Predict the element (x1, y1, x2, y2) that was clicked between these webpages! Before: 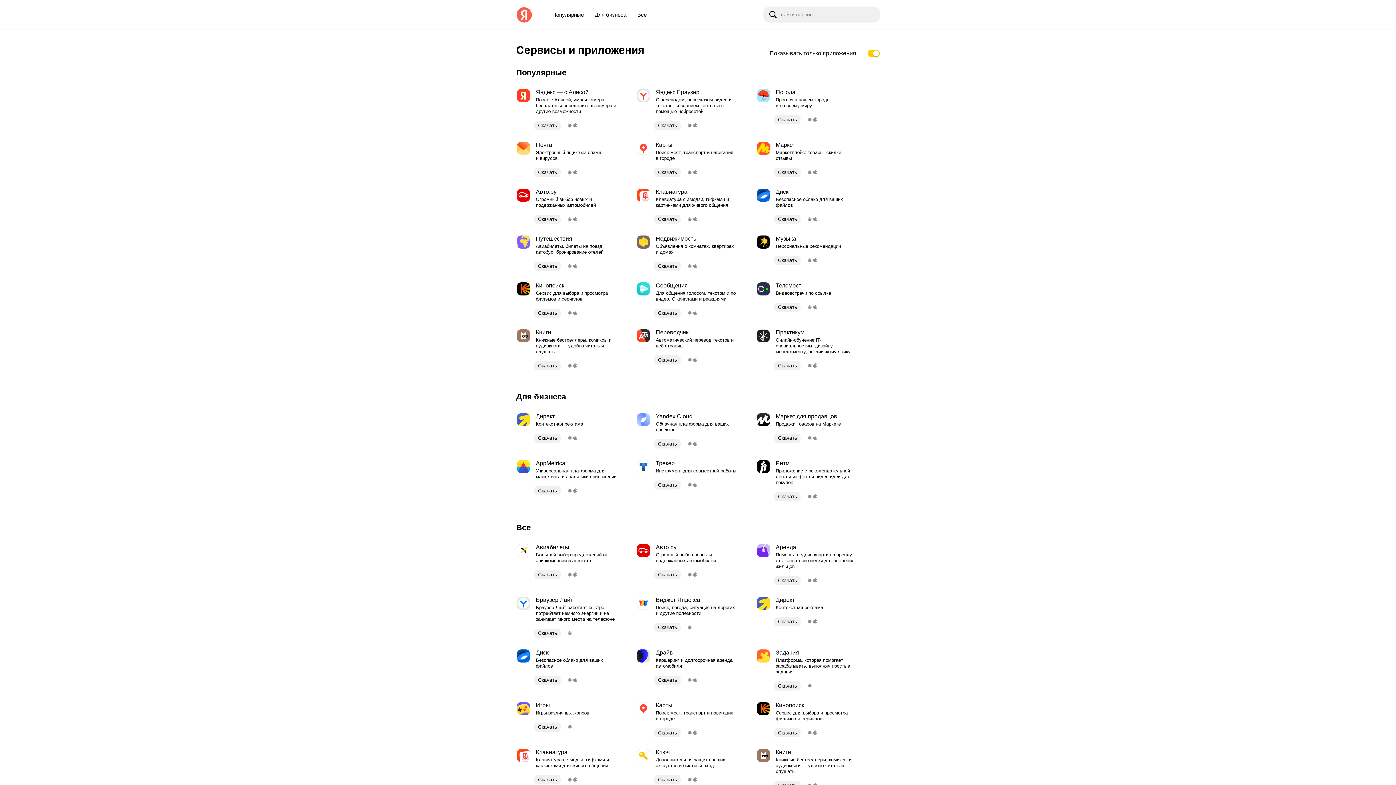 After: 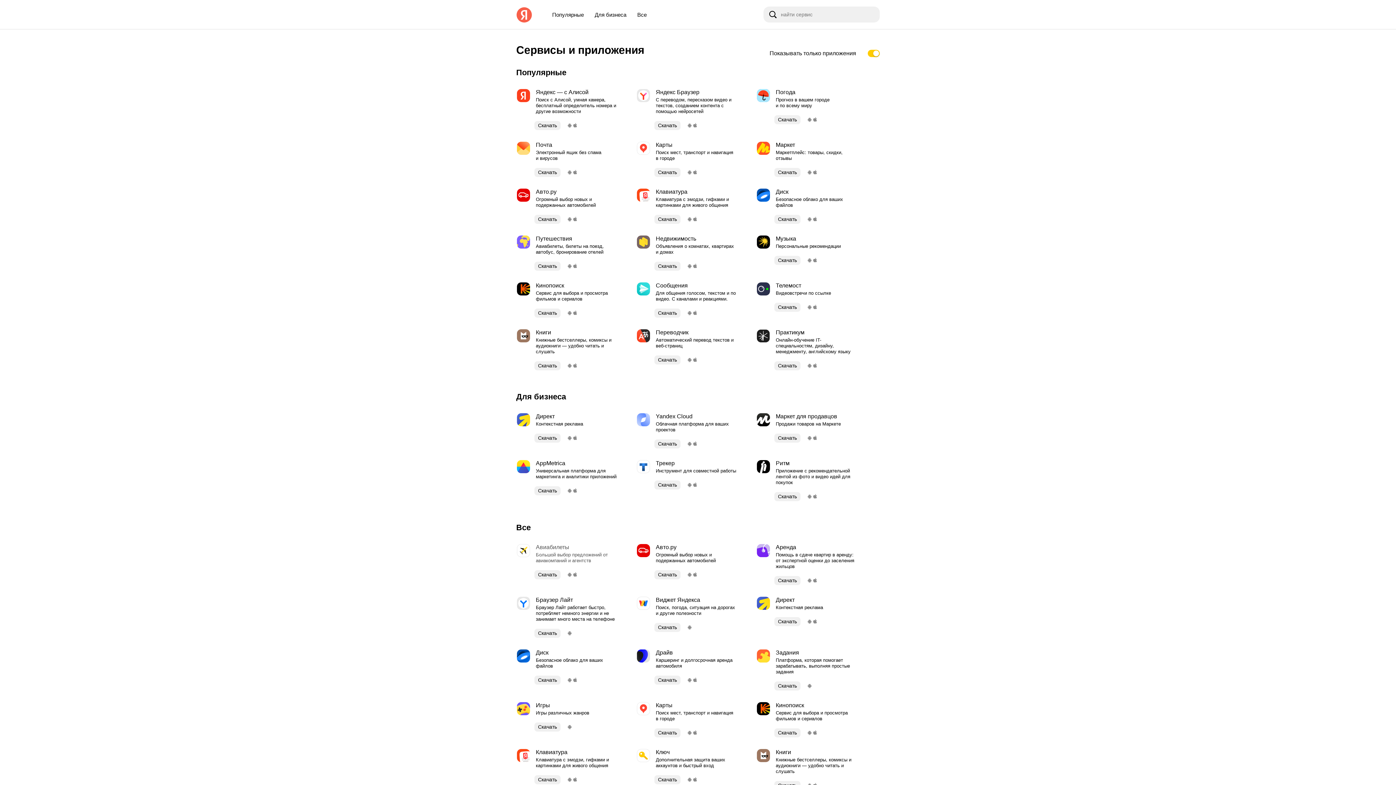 Action: label: 	
Авиабилеты
Большой выбор предложений от авиакомпаний и агентств bbox: (516, 543, 618, 564)